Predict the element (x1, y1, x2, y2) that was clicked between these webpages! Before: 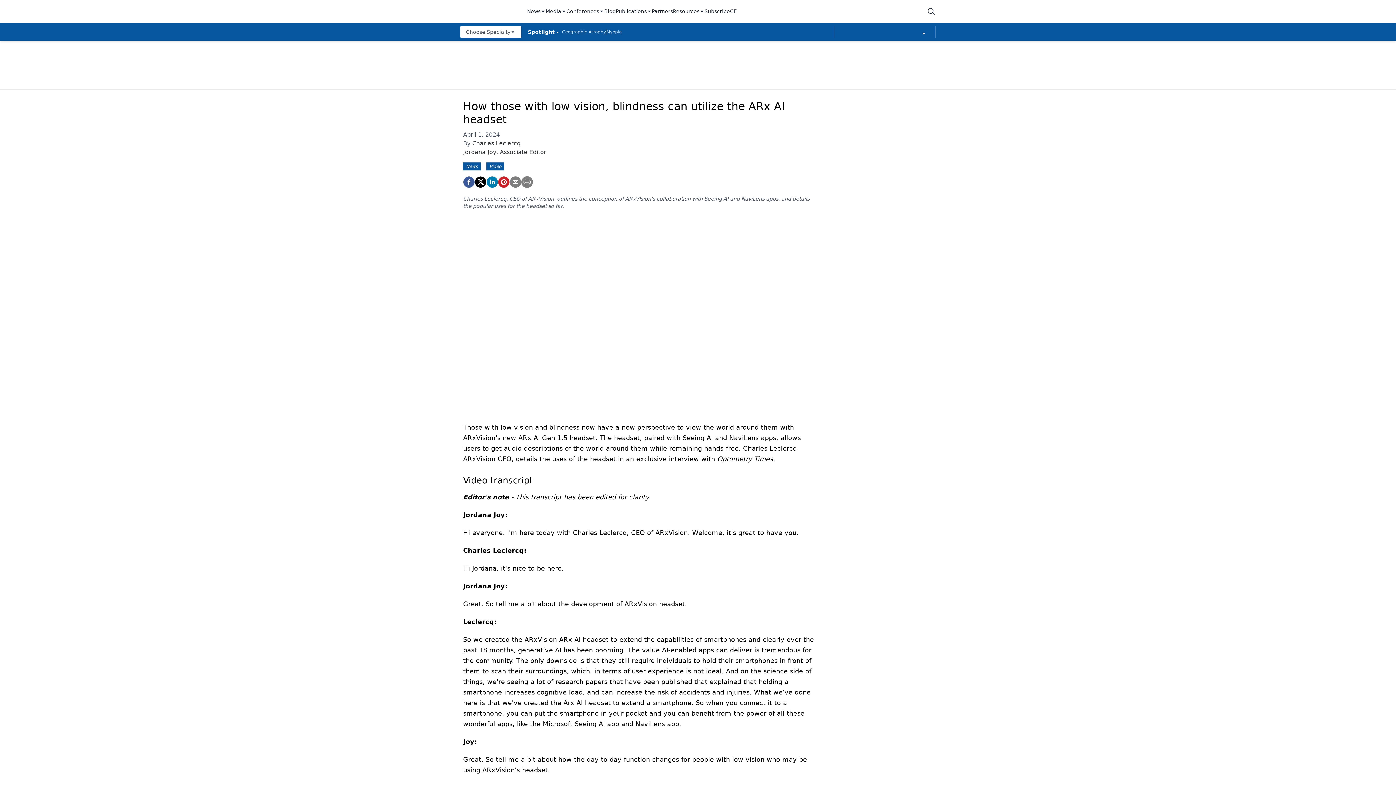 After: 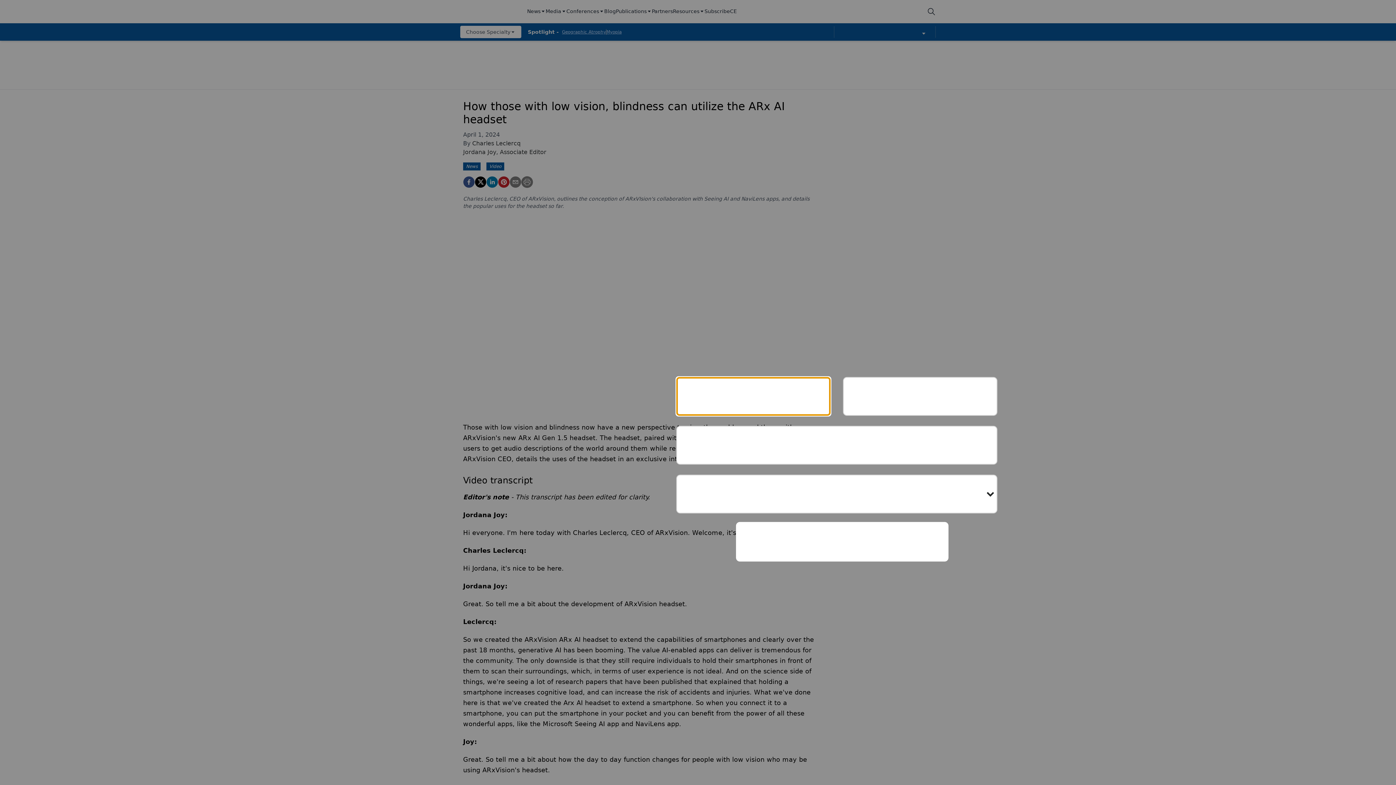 Action: label: Conferences bbox: (566, 7, 604, 15)